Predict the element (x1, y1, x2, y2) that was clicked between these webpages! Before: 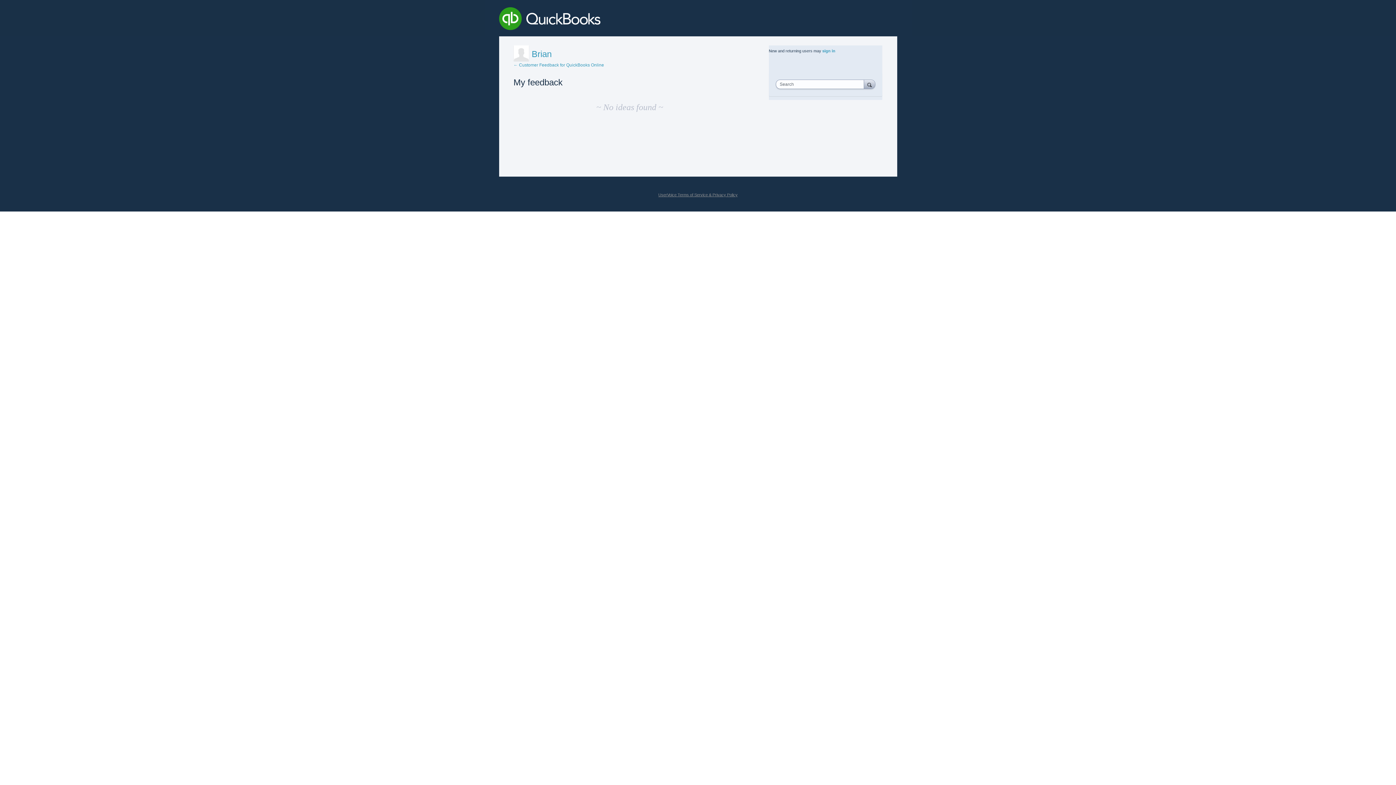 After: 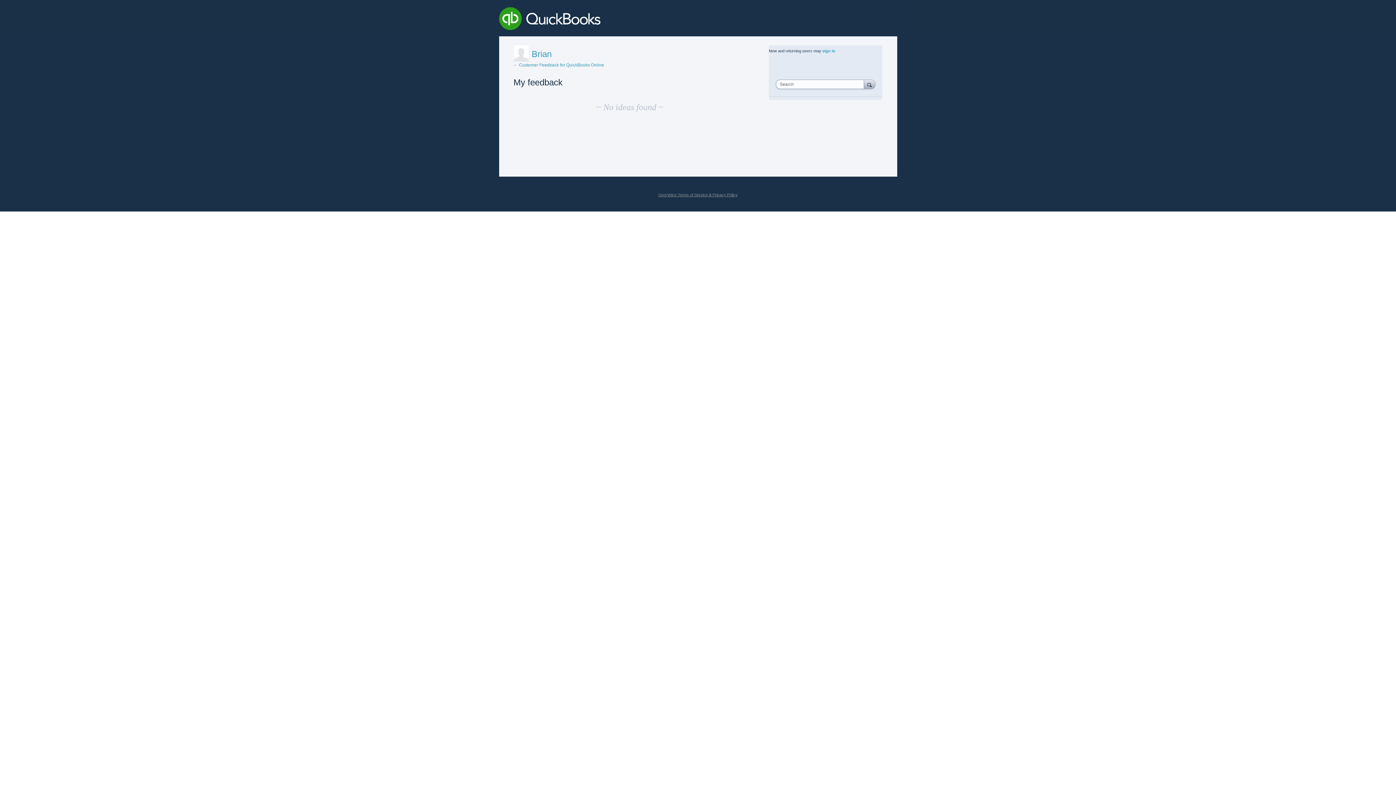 Action: label: Brian bbox: (531, 48, 551, 58)